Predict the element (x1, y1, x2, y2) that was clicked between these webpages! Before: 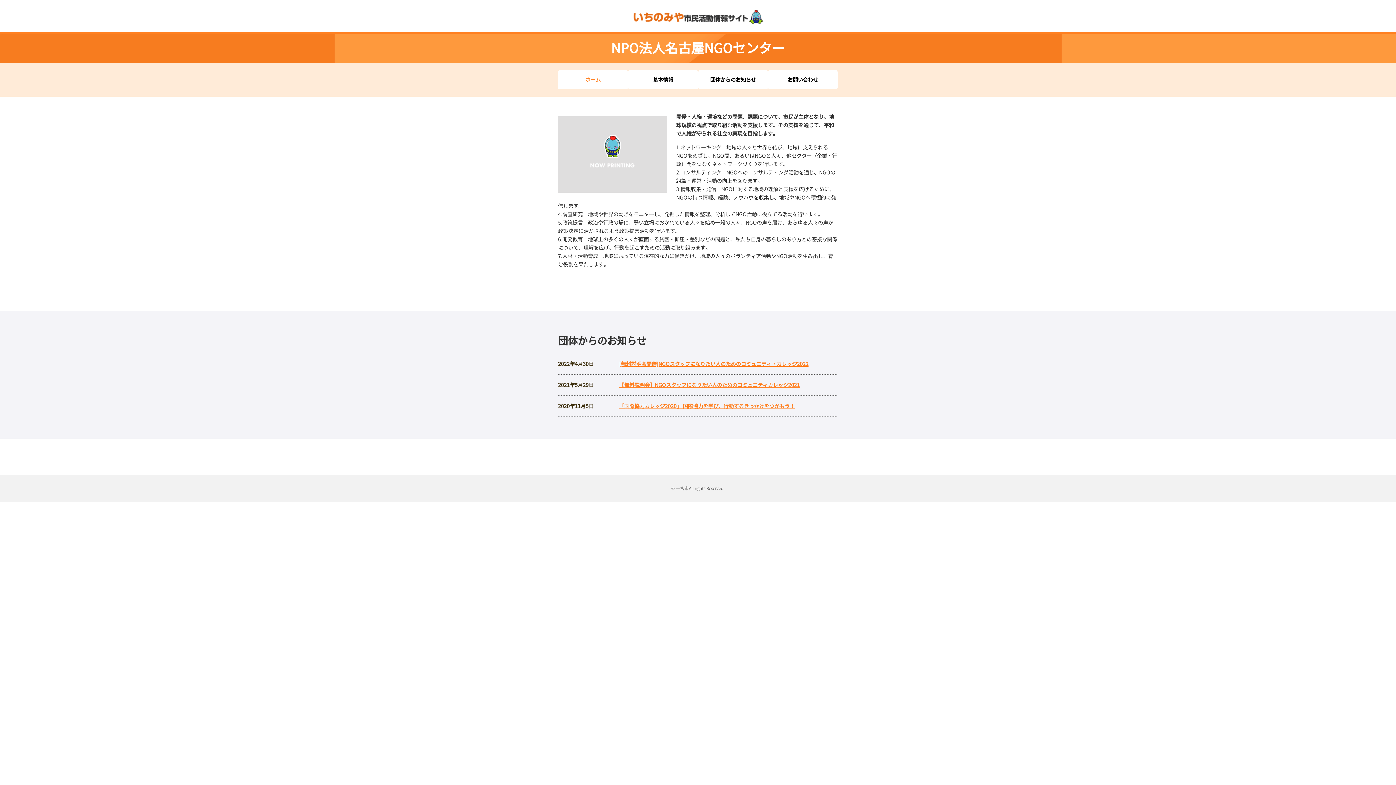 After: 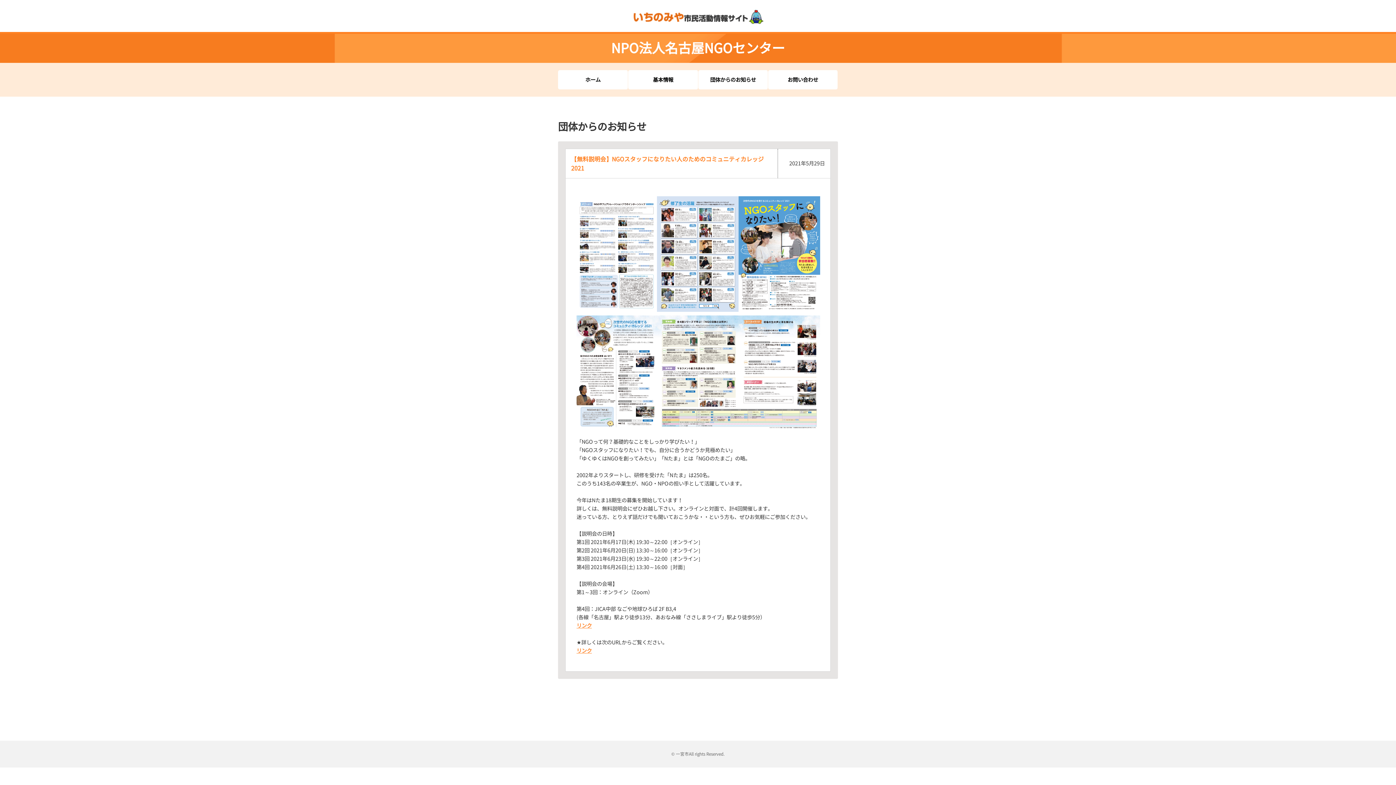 Action: bbox: (619, 381, 800, 389) label: 【無料説明会】NGOスタッフになりたい人のためのコミュニティカレッジ2021